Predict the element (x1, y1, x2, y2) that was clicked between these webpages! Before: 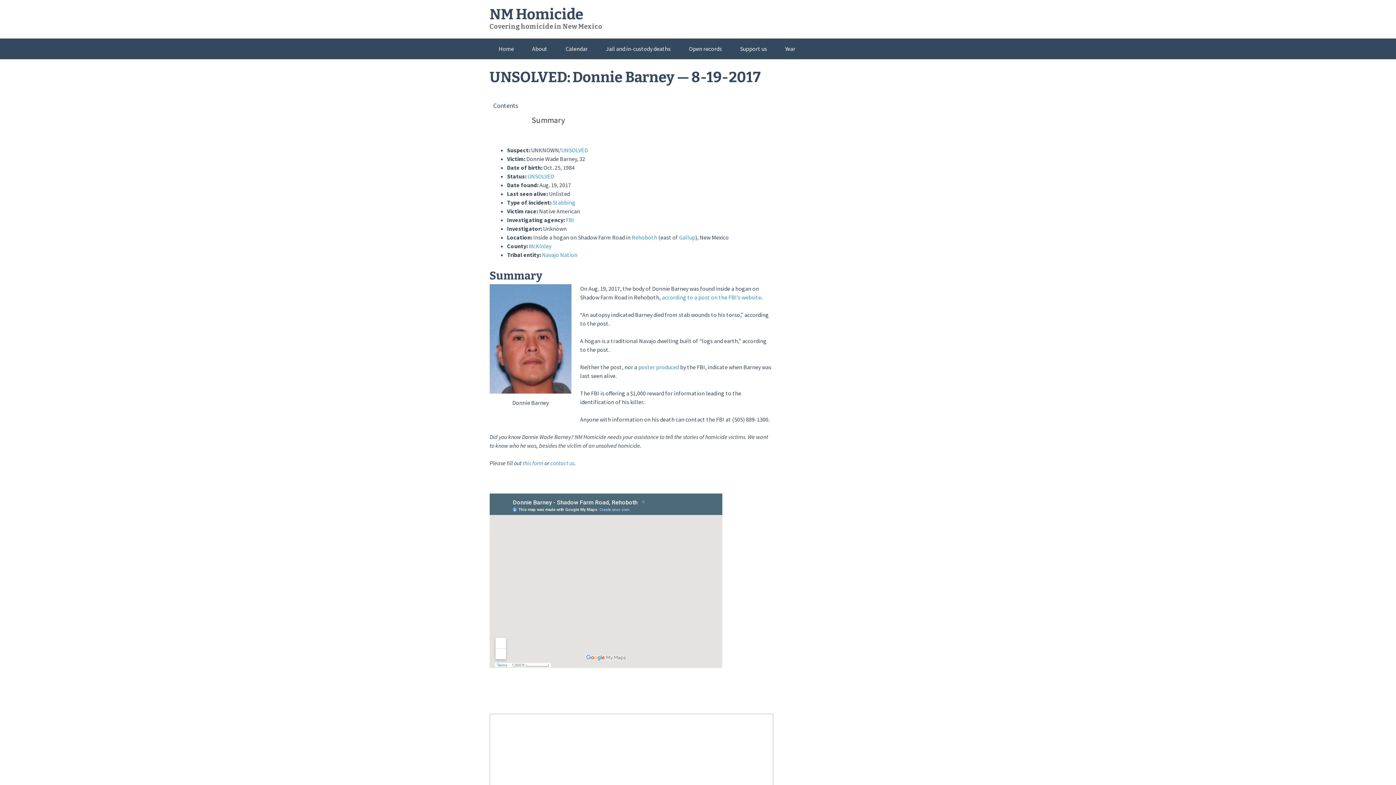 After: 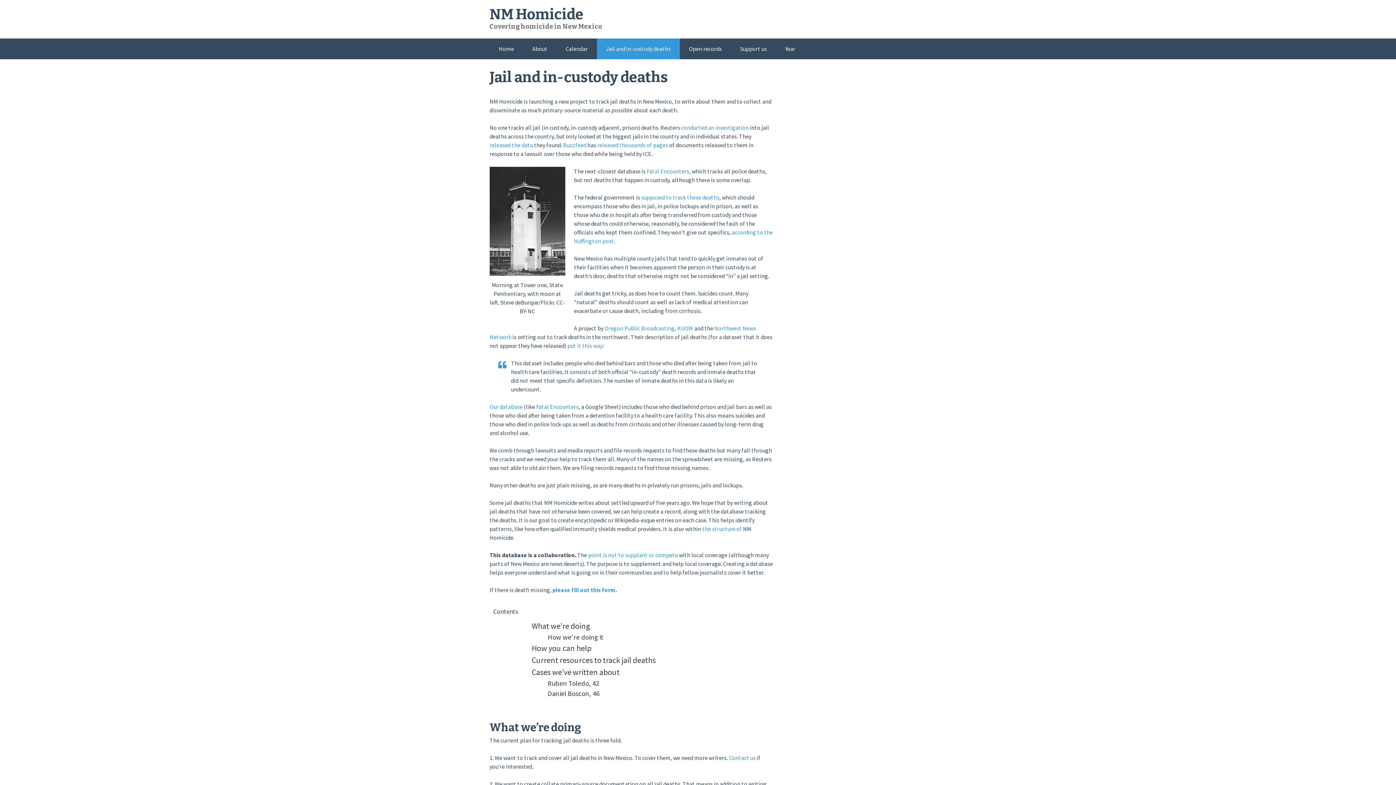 Action: label: Jail and in-custody deaths bbox: (596, 38, 679, 59)